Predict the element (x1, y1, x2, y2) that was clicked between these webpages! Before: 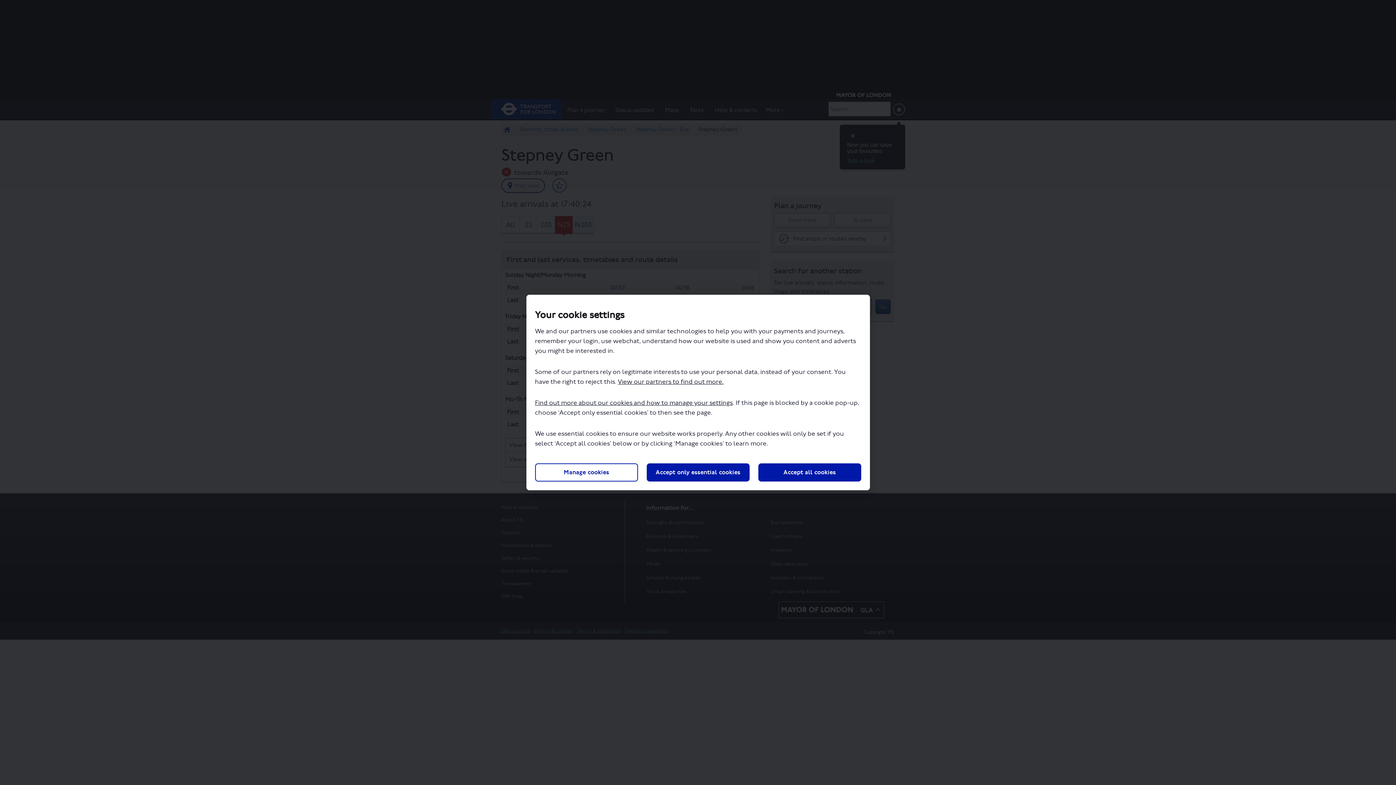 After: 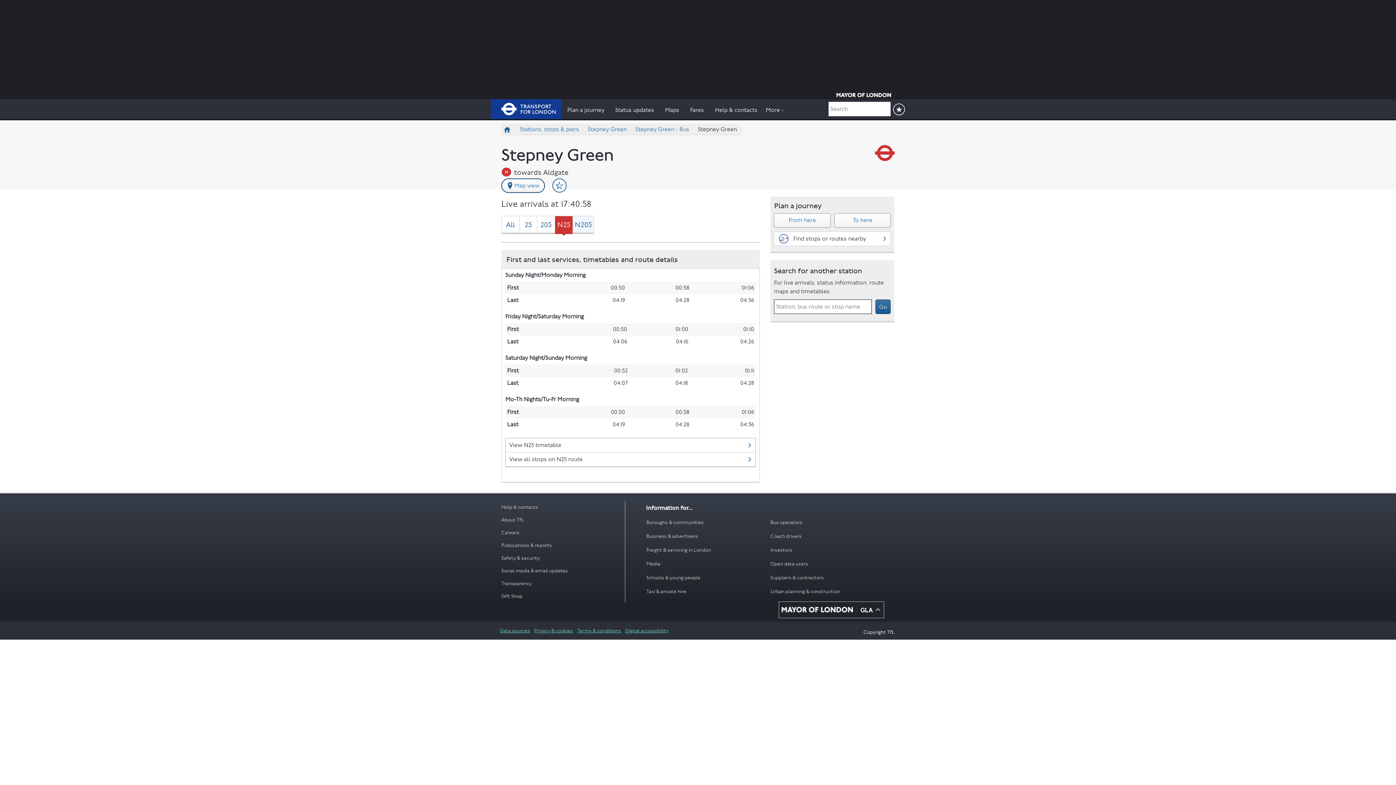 Action: bbox: (758, 463, 861, 481) label: Accept all cookies